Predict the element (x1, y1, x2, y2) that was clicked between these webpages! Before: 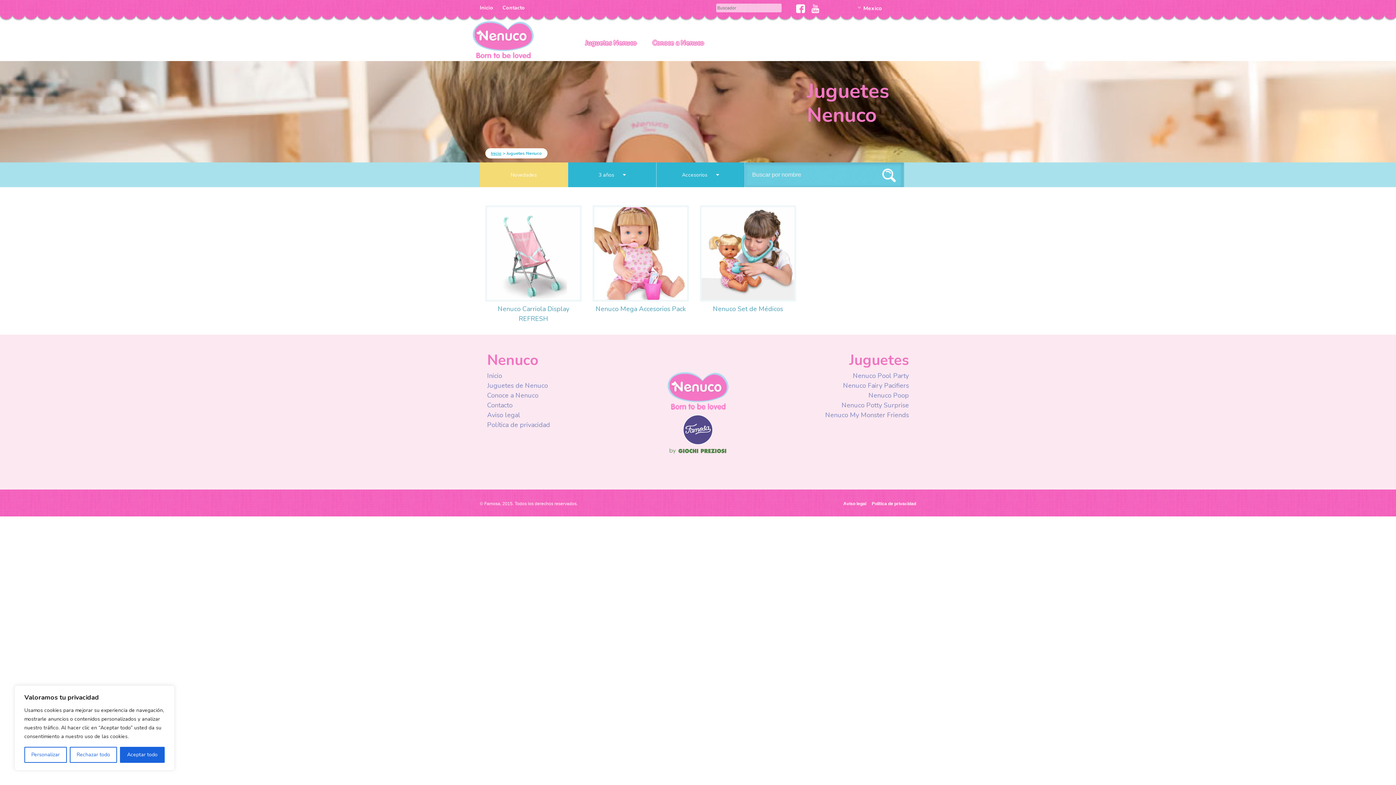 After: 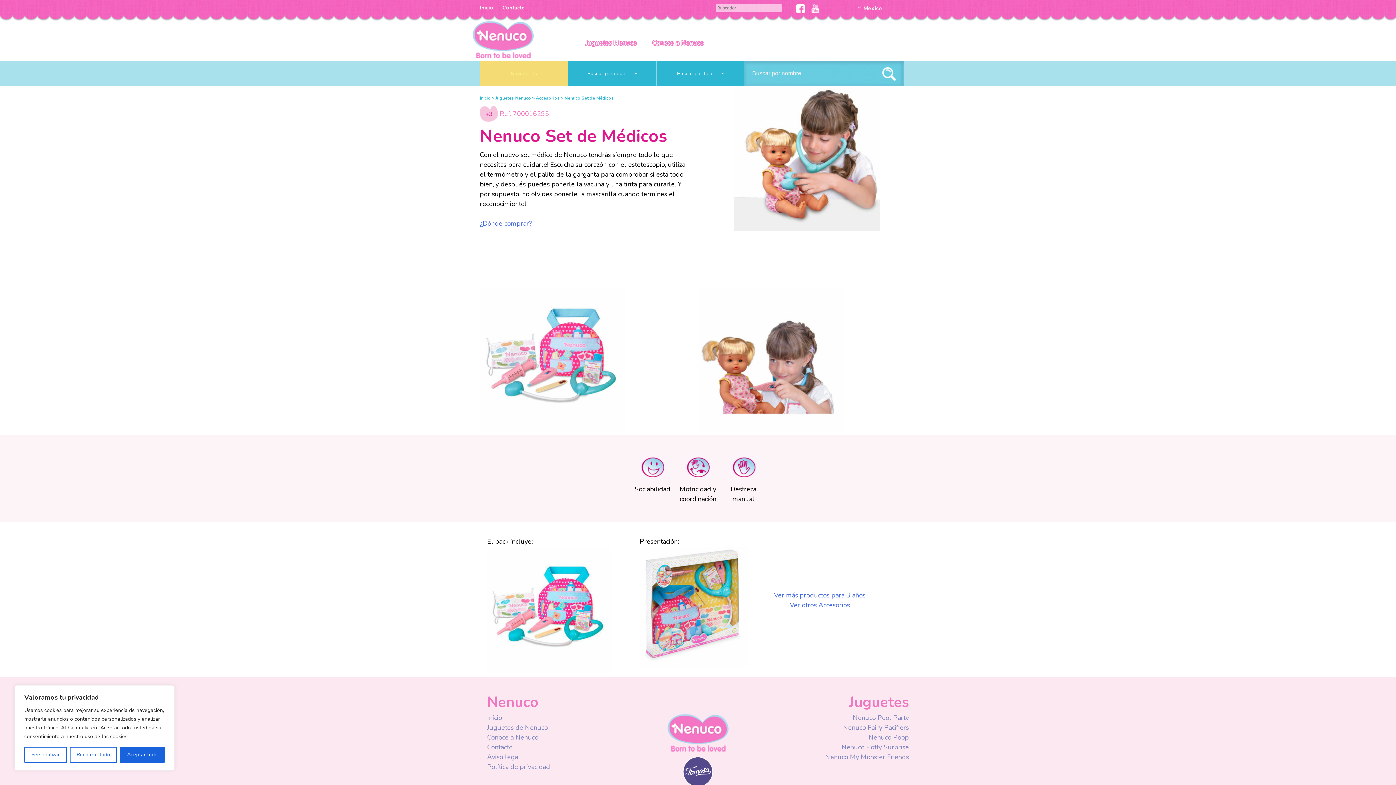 Action: bbox: (701, 293, 794, 302)